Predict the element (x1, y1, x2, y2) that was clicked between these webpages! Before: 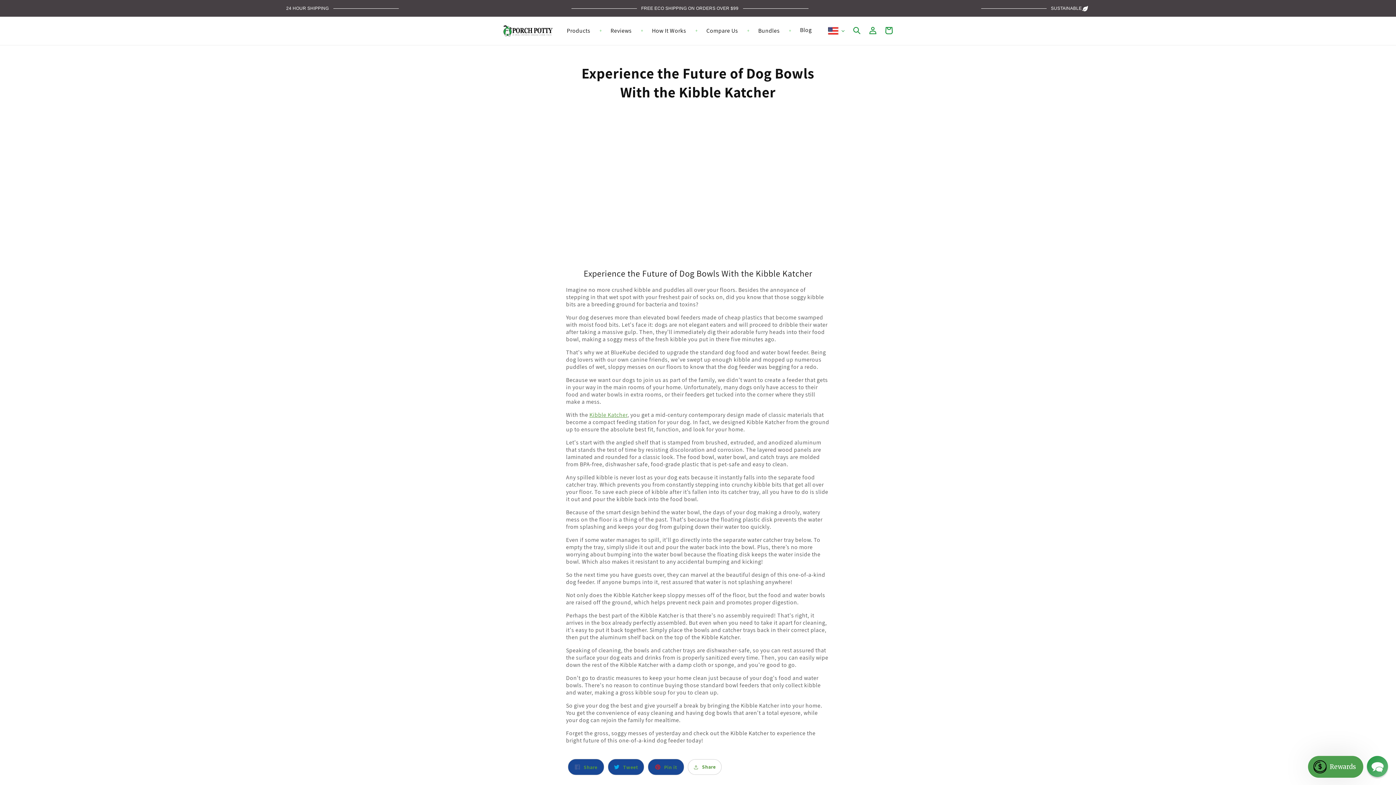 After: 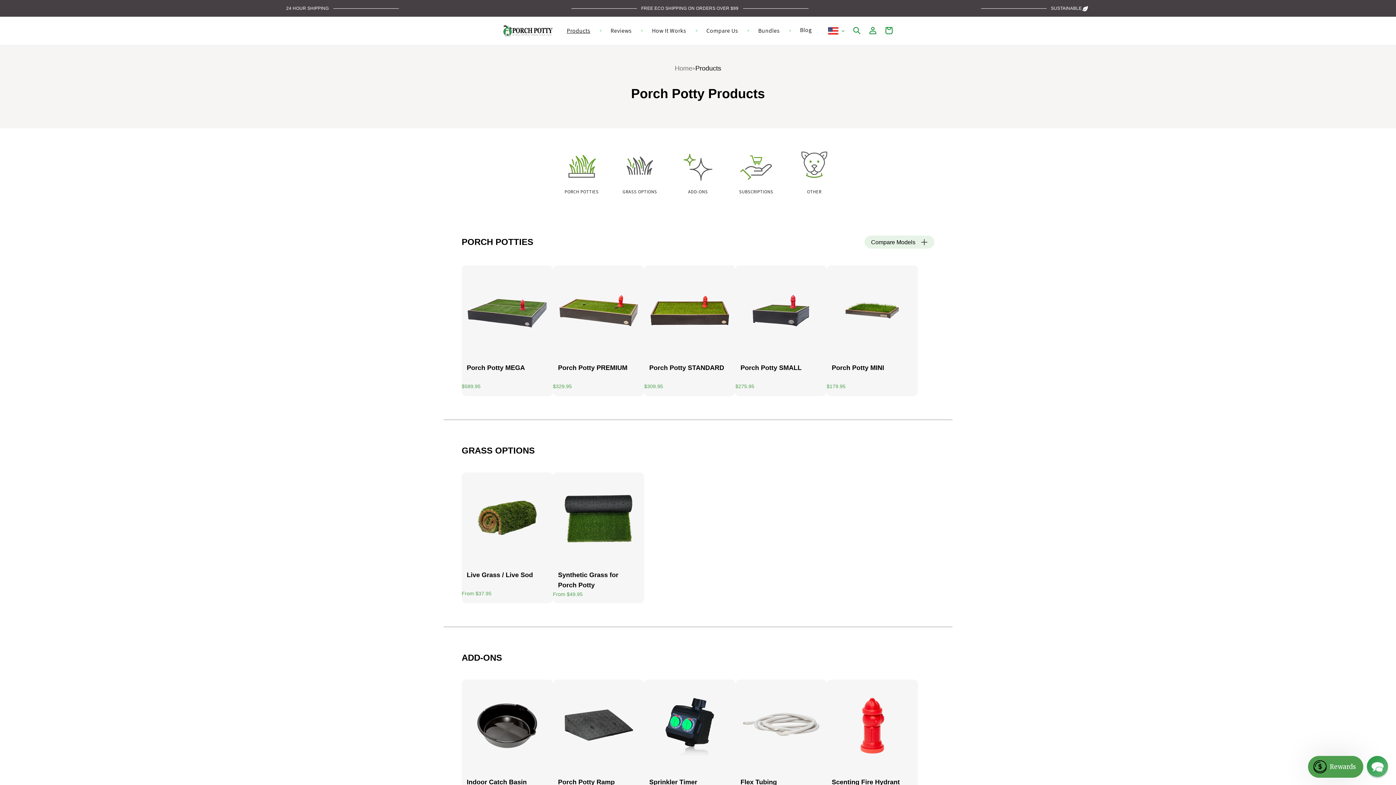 Action: bbox: (562, 22, 606, 39) label: Products